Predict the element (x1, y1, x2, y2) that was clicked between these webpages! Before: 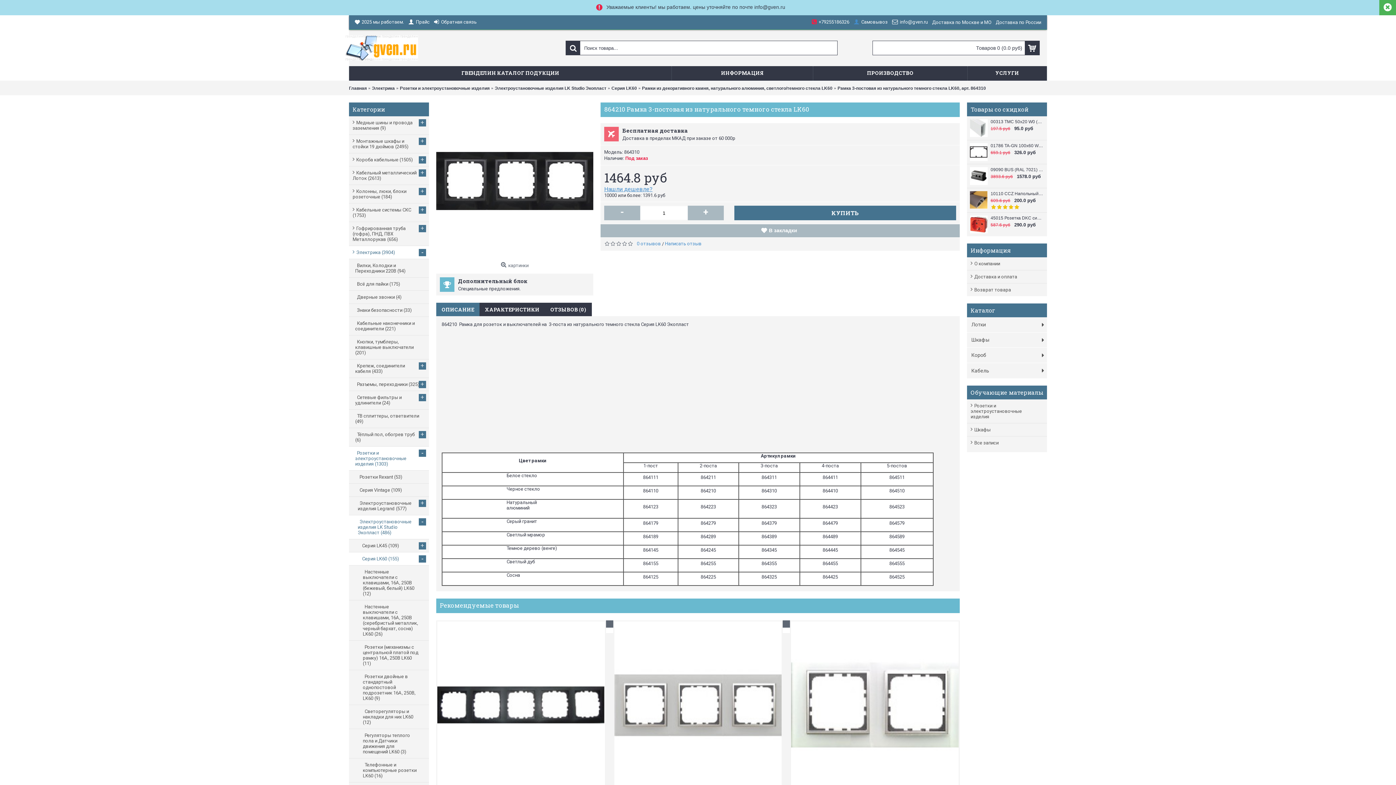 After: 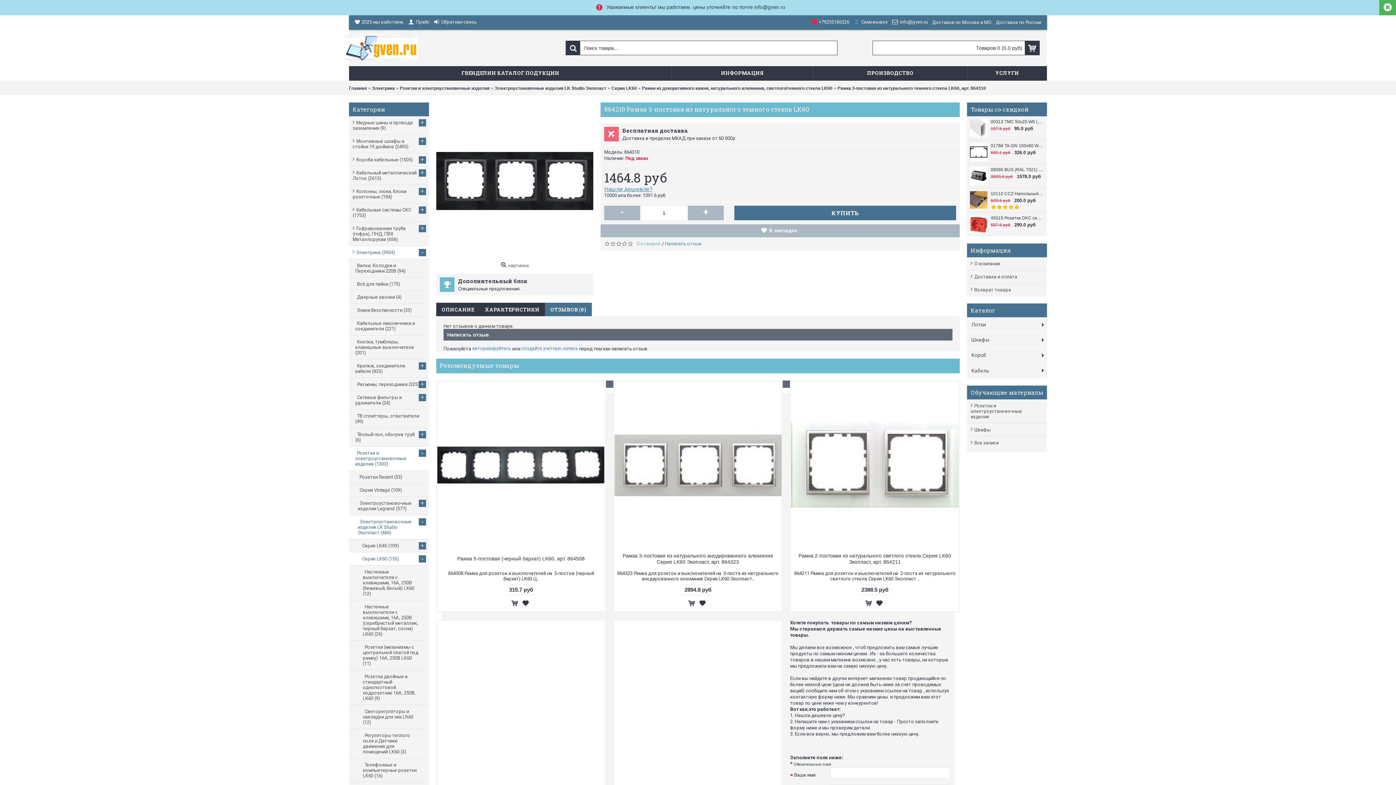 Action: bbox: (637, 241, 661, 246) label: 0 отзывов